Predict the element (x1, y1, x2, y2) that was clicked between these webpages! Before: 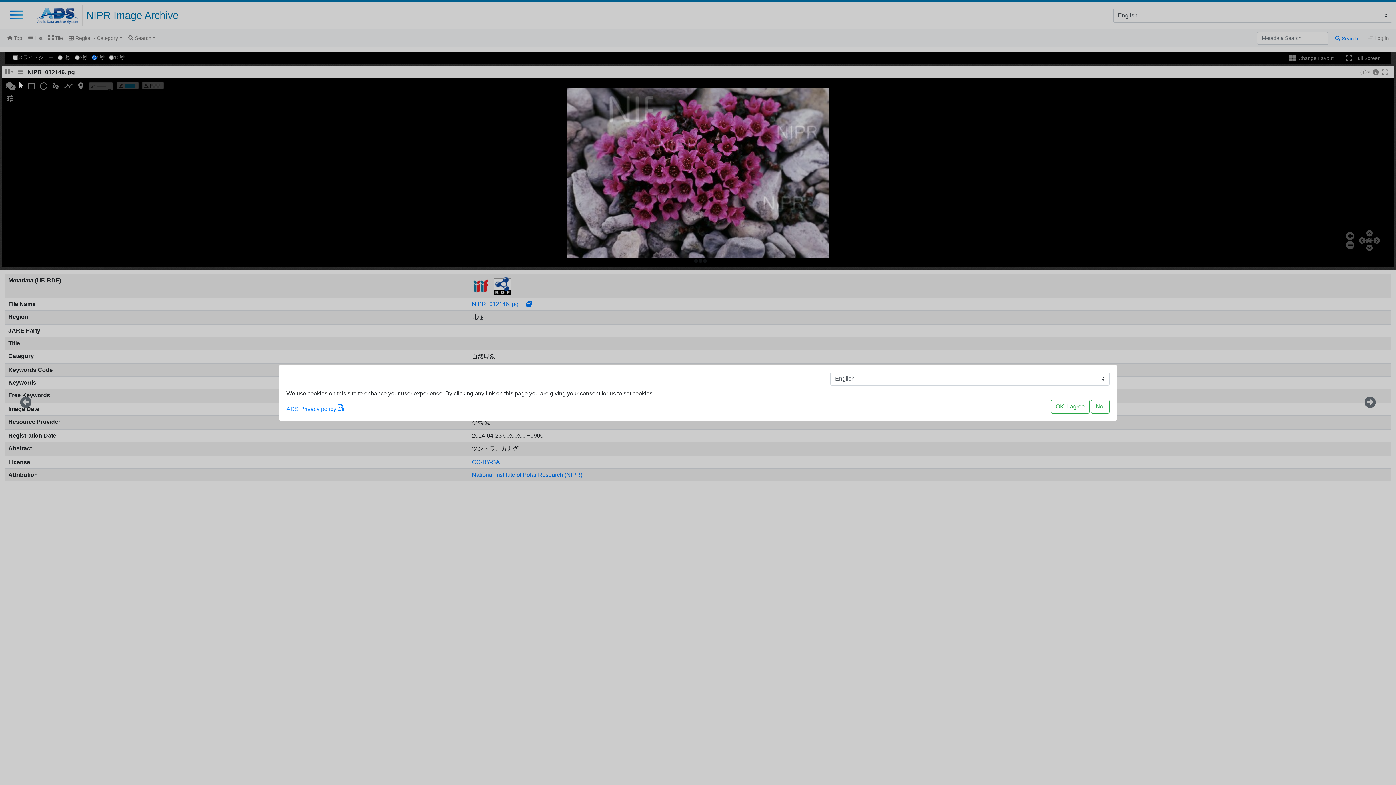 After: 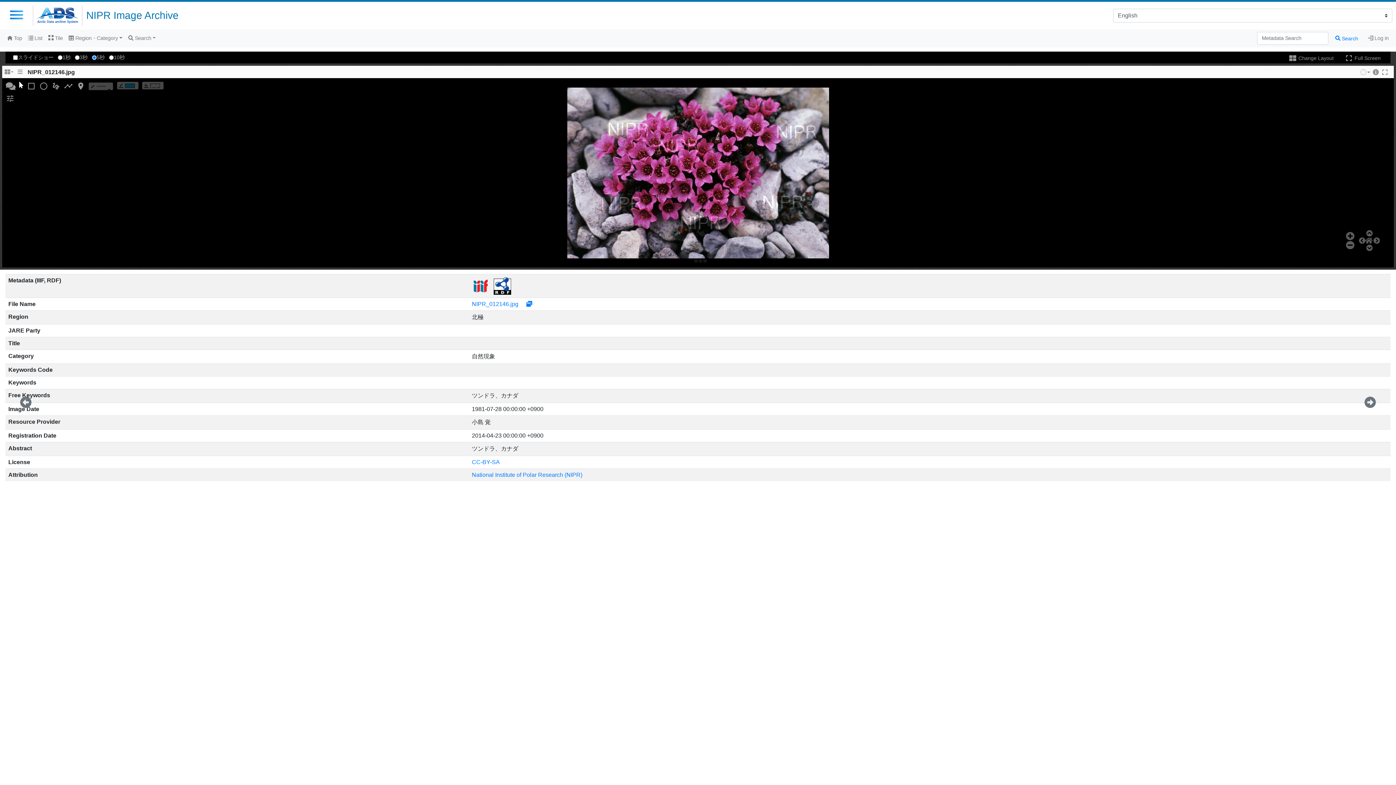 Action: label: OK, I agree bbox: (1051, 399, 1089, 413)